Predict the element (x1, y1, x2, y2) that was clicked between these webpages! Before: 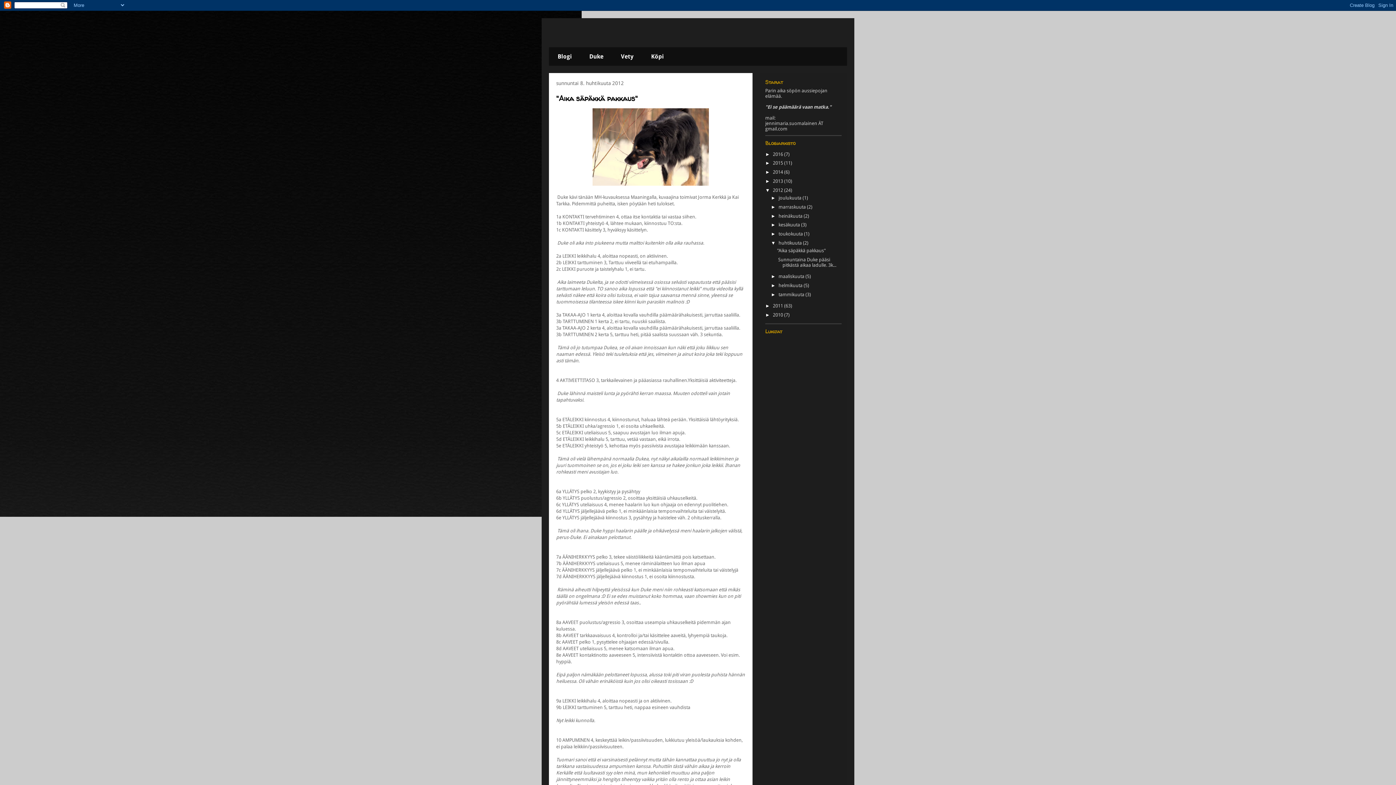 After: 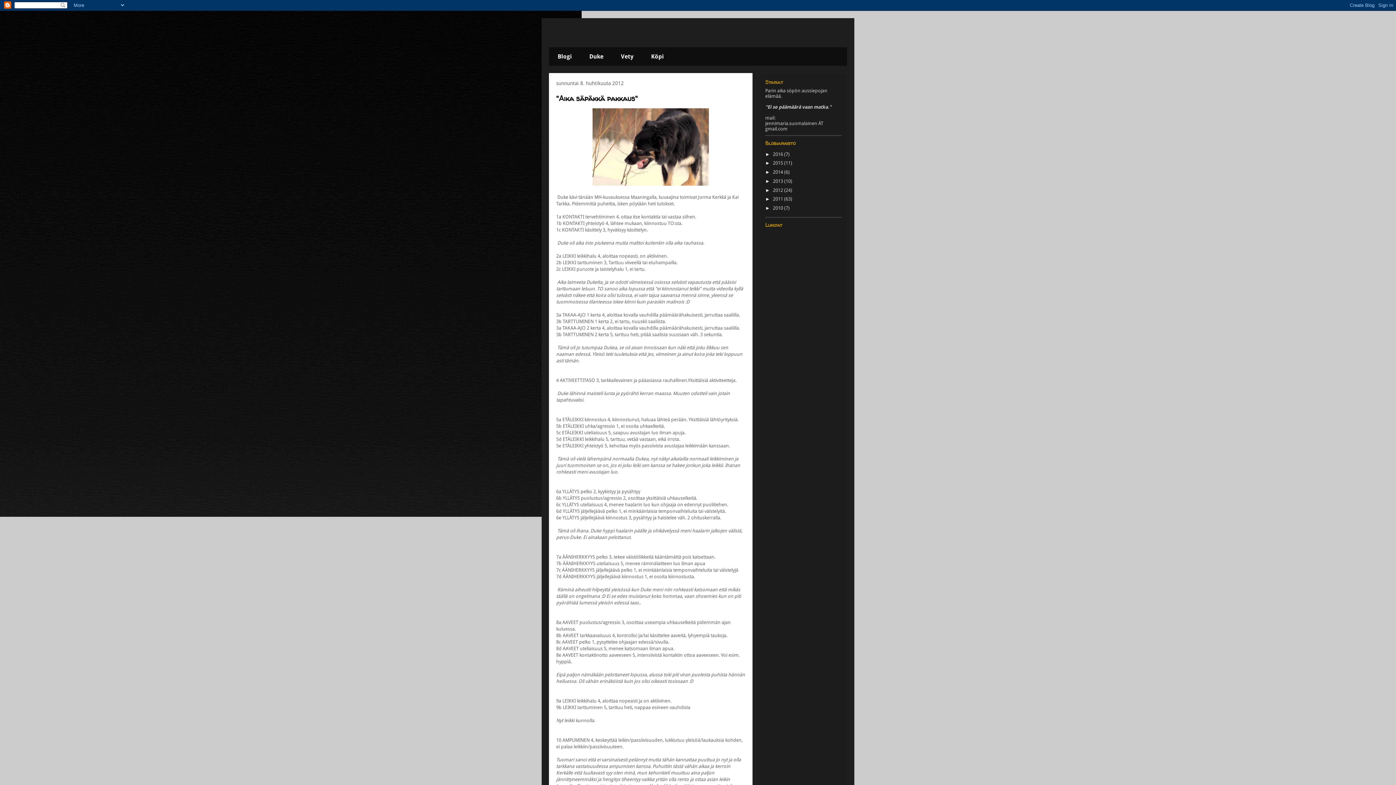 Action: bbox: (765, 187, 773, 192) label: ▼  